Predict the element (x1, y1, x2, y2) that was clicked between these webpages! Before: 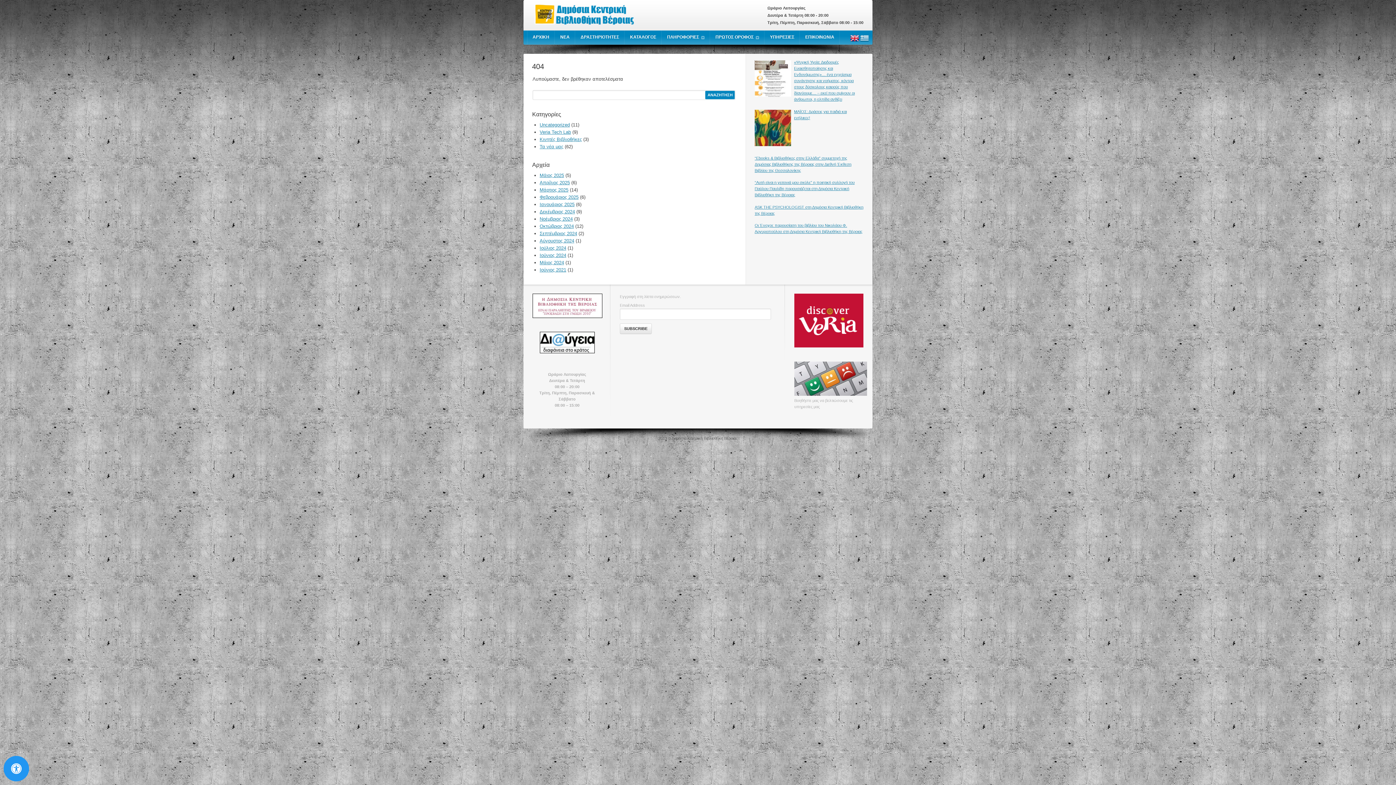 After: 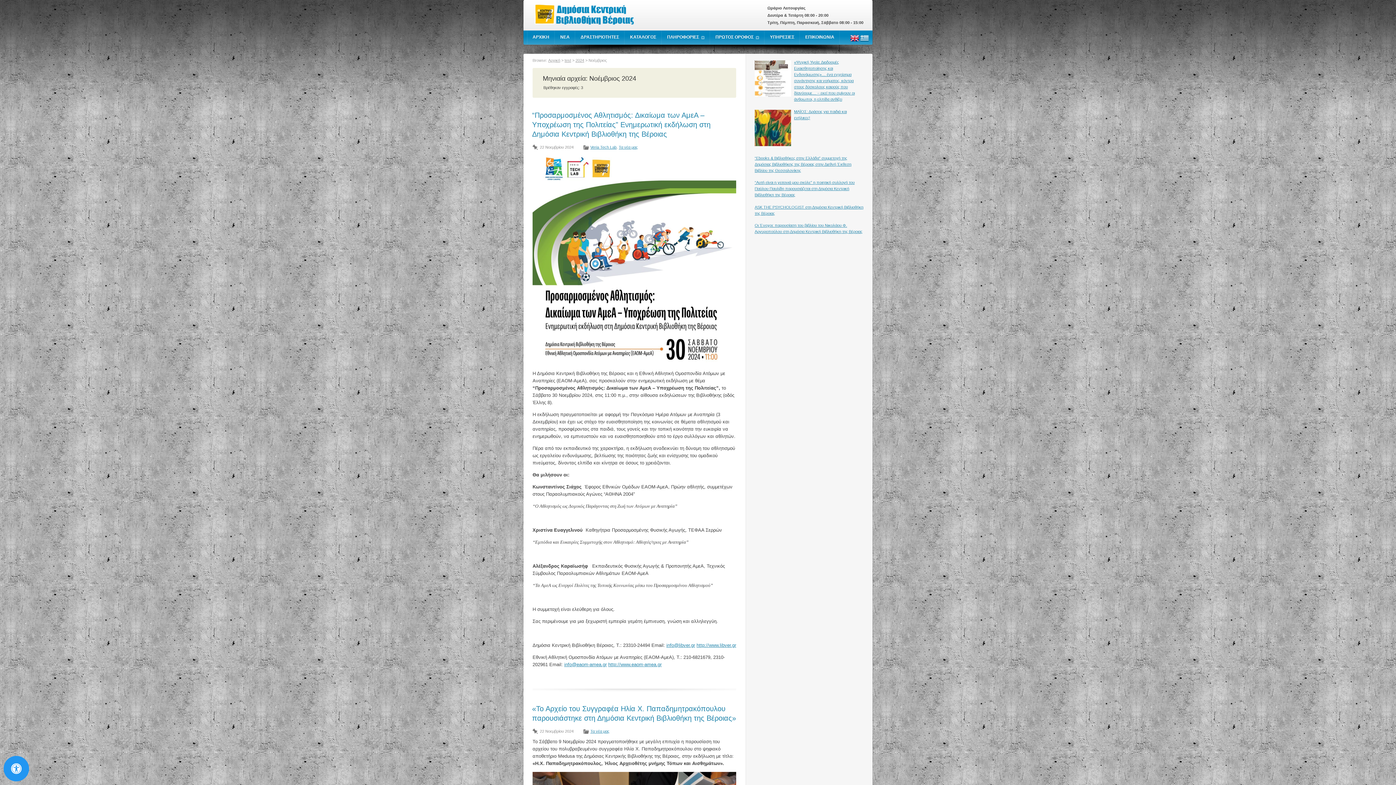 Action: label: Νοέμβριος 2024 bbox: (539, 216, 572, 221)